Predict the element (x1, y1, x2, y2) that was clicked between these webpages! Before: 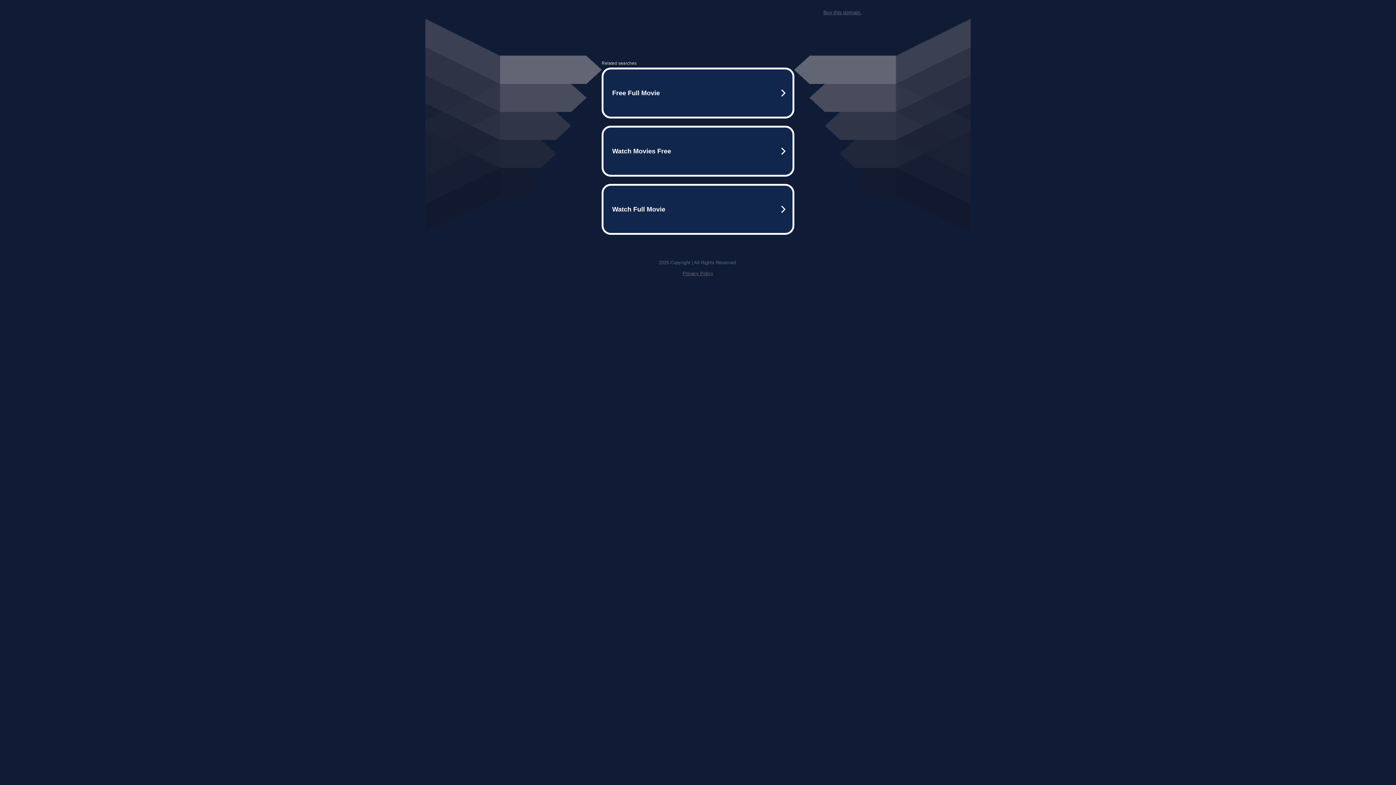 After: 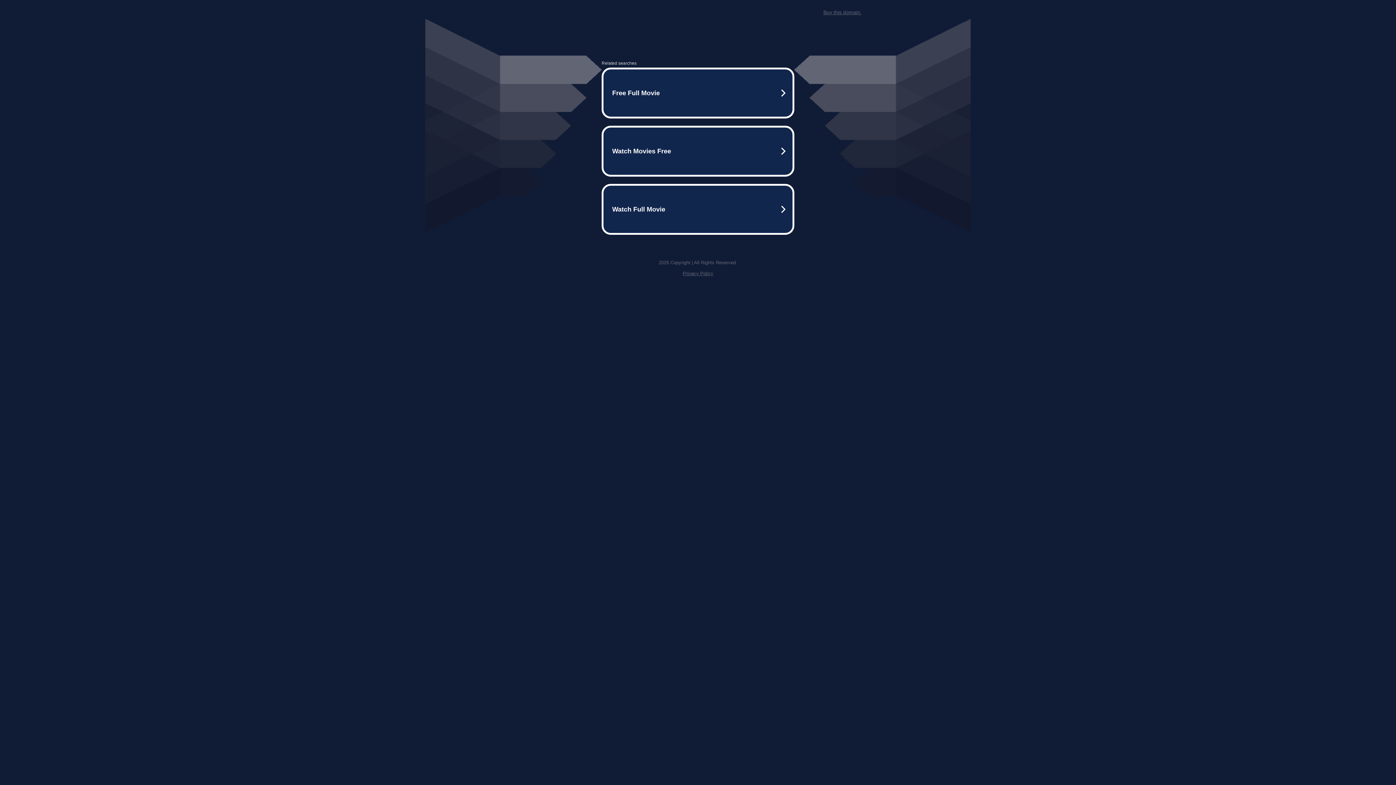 Action: bbox: (823, 9, 861, 15) label: Buy this domain.